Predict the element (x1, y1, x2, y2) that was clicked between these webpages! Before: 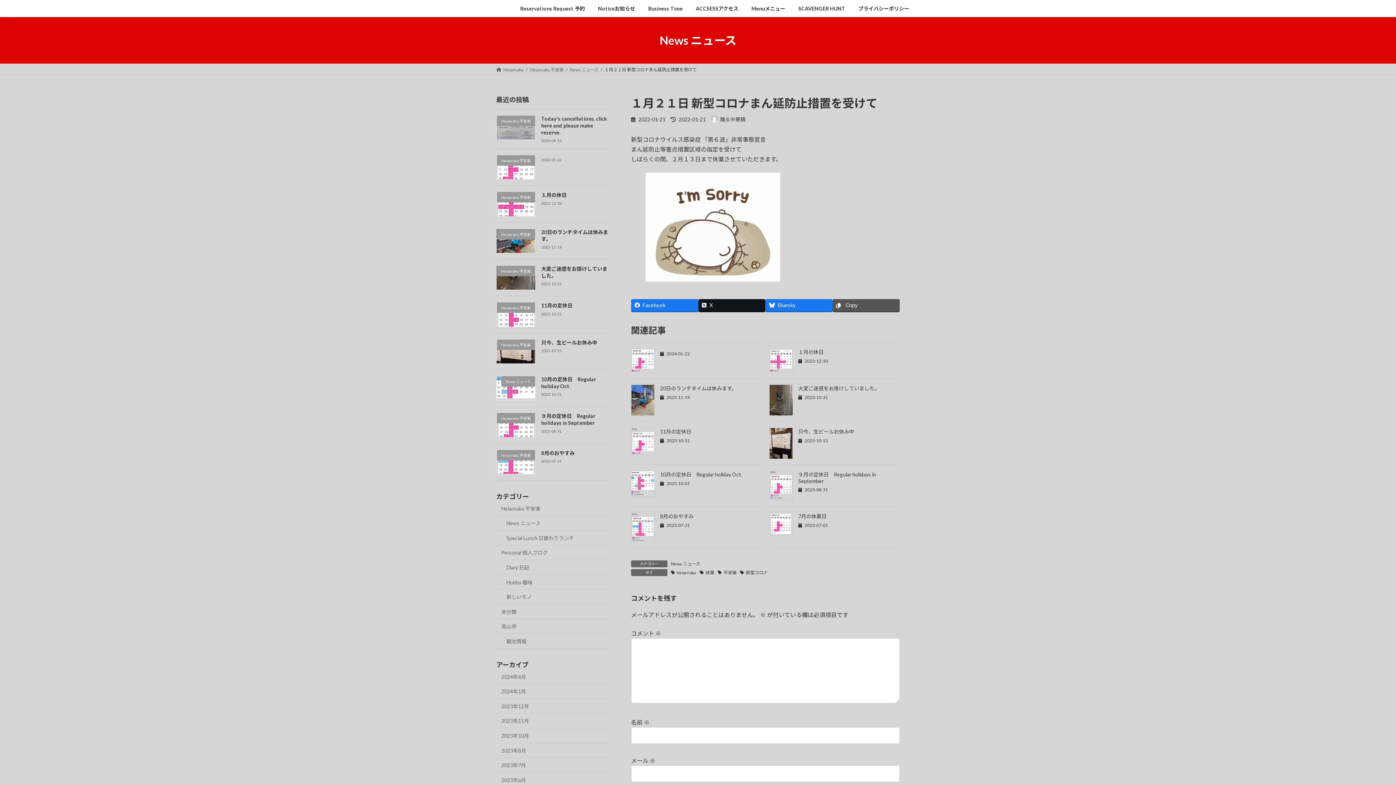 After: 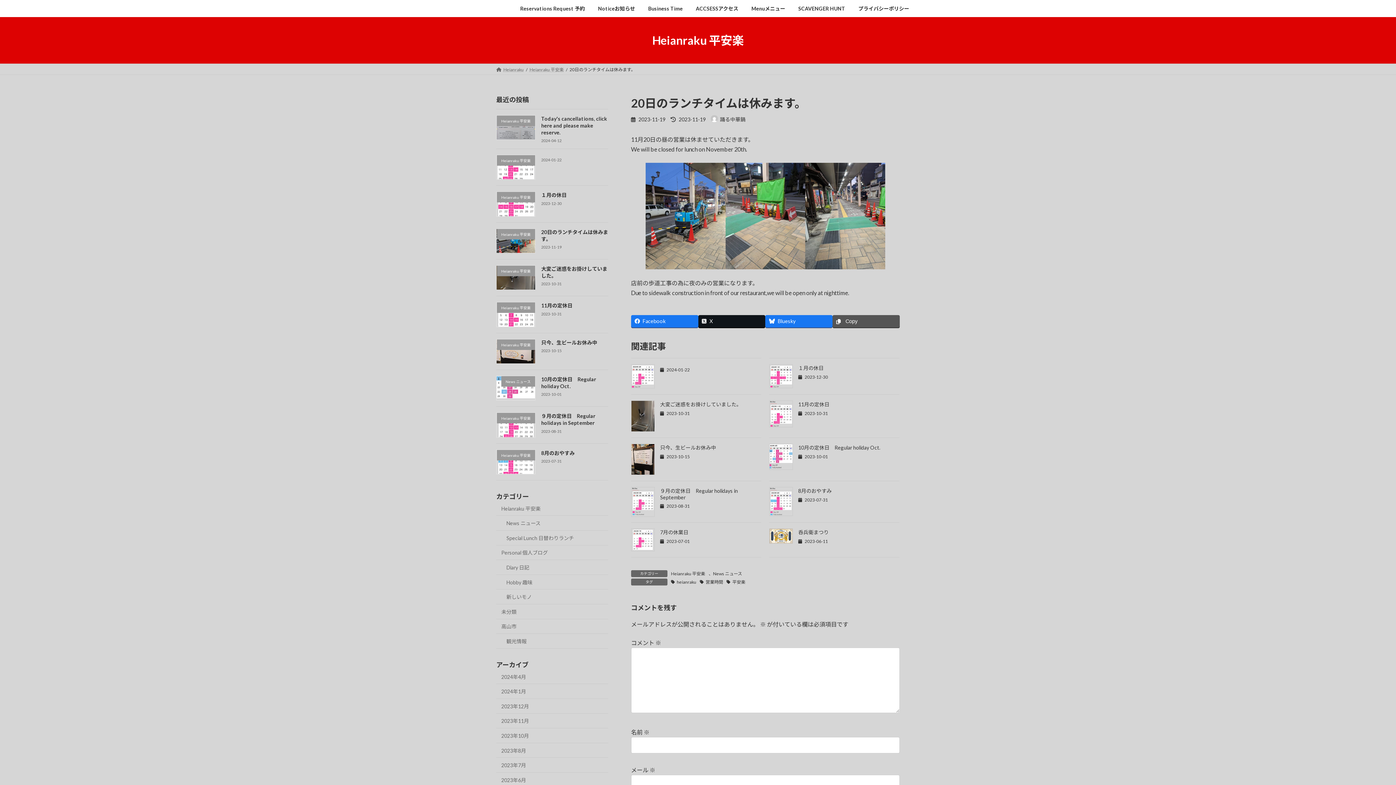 Action: bbox: (631, 410, 654, 417)